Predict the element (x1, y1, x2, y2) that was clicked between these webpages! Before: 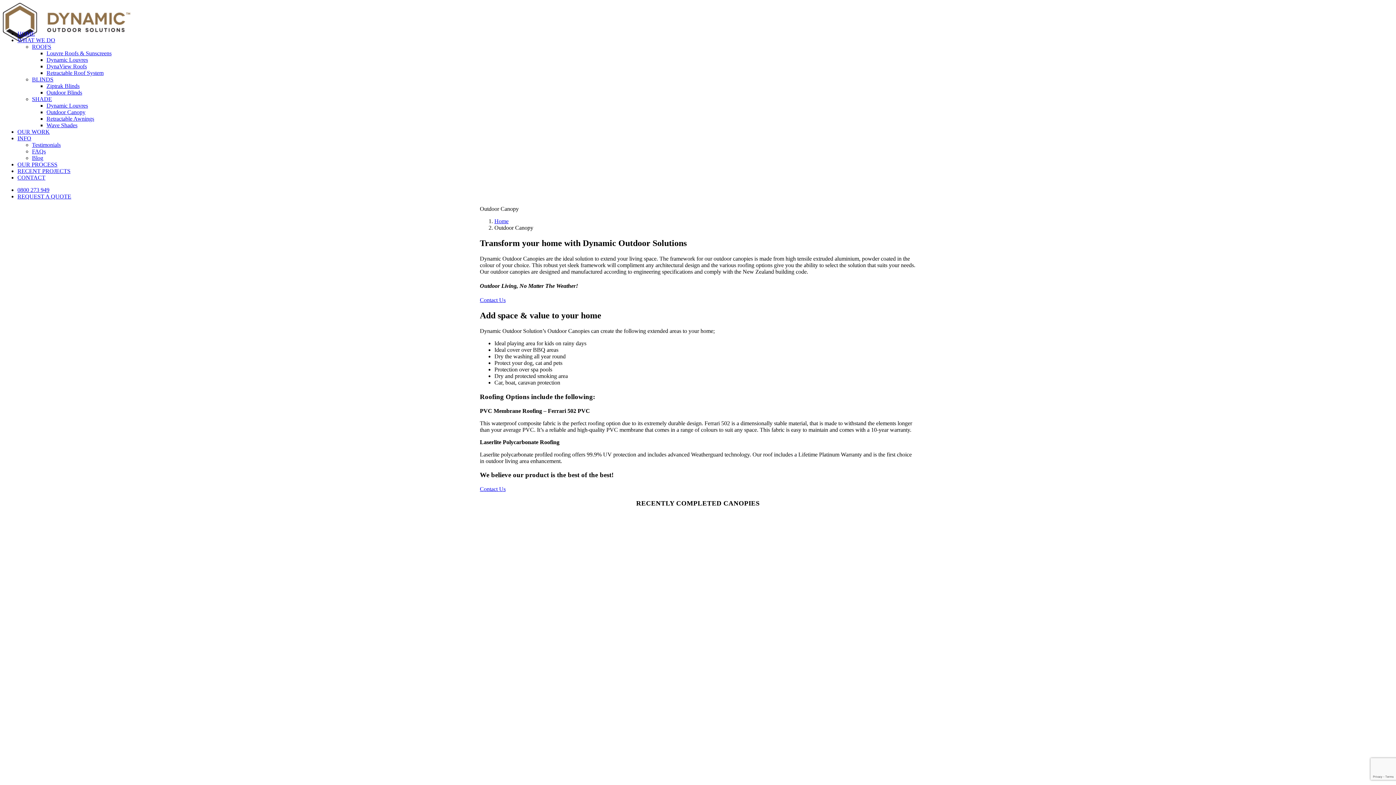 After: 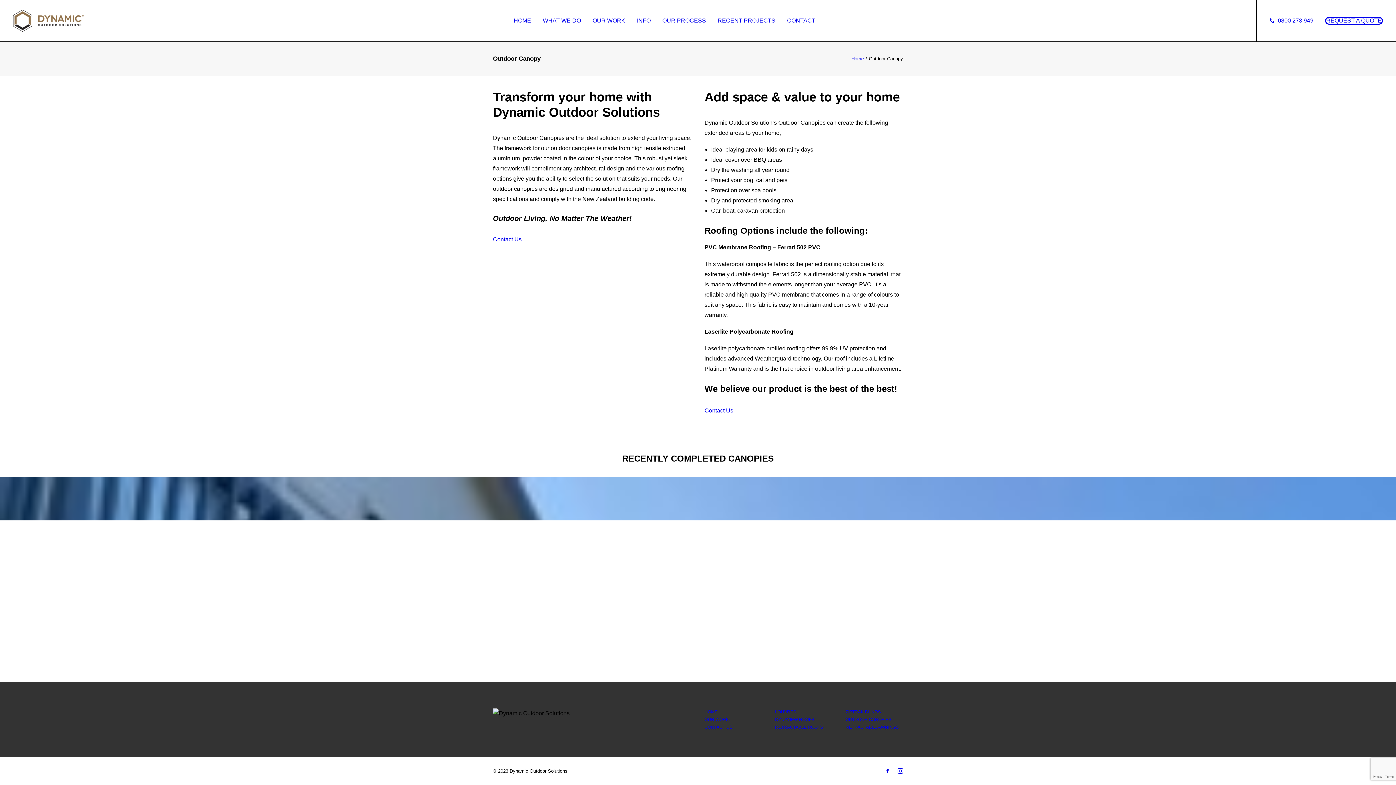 Action: bbox: (46, 109, 85, 115) label: Outdoor Canopy